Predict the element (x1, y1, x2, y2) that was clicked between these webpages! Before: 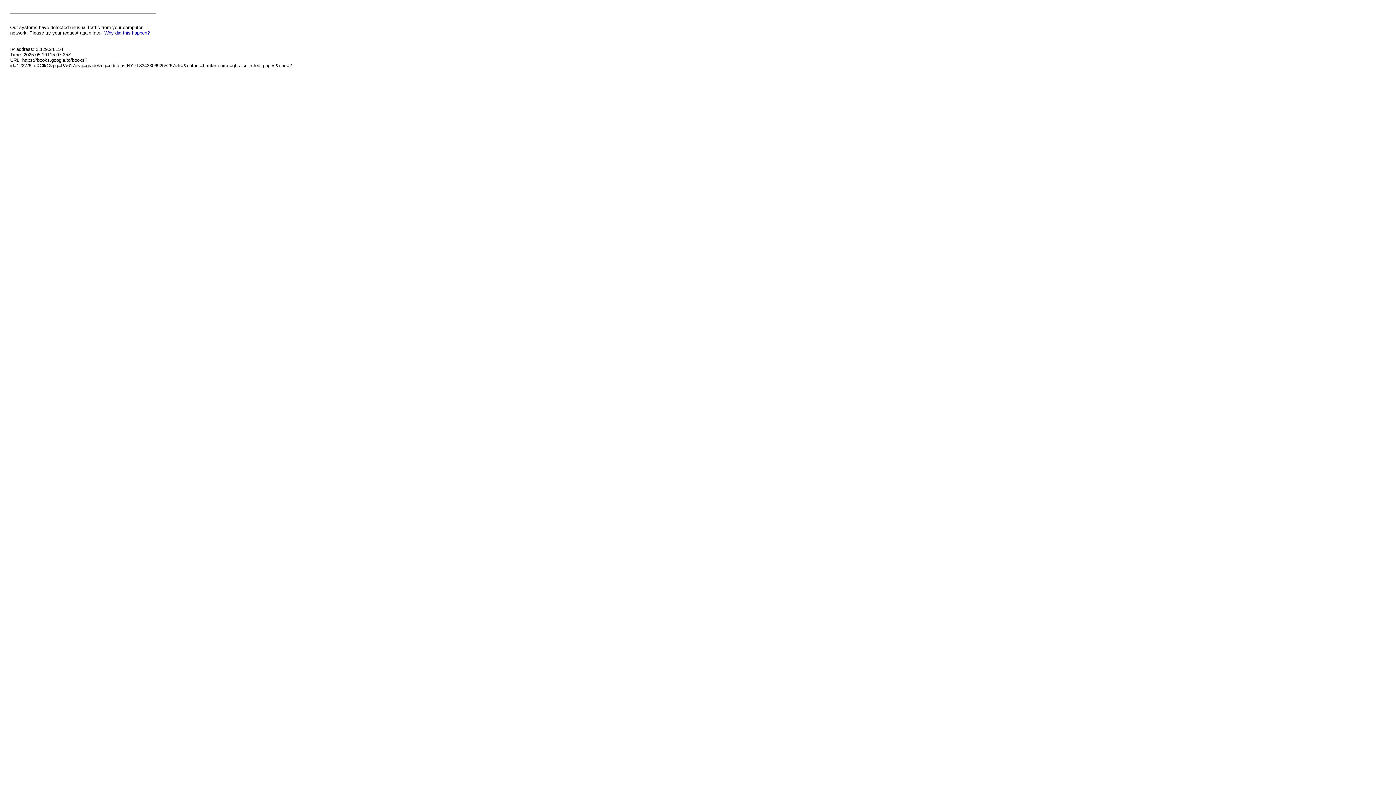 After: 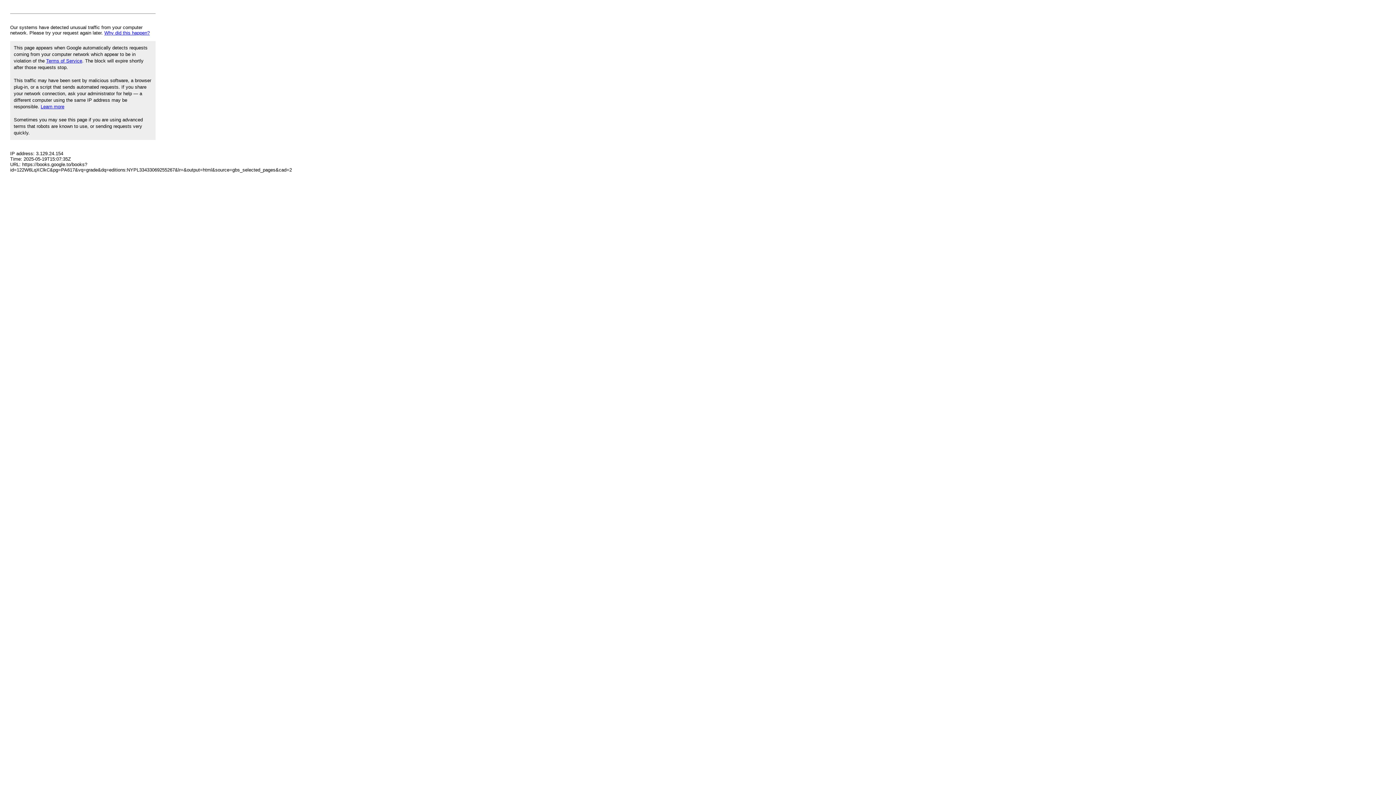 Action: label: Why did this happen? bbox: (104, 30, 149, 35)